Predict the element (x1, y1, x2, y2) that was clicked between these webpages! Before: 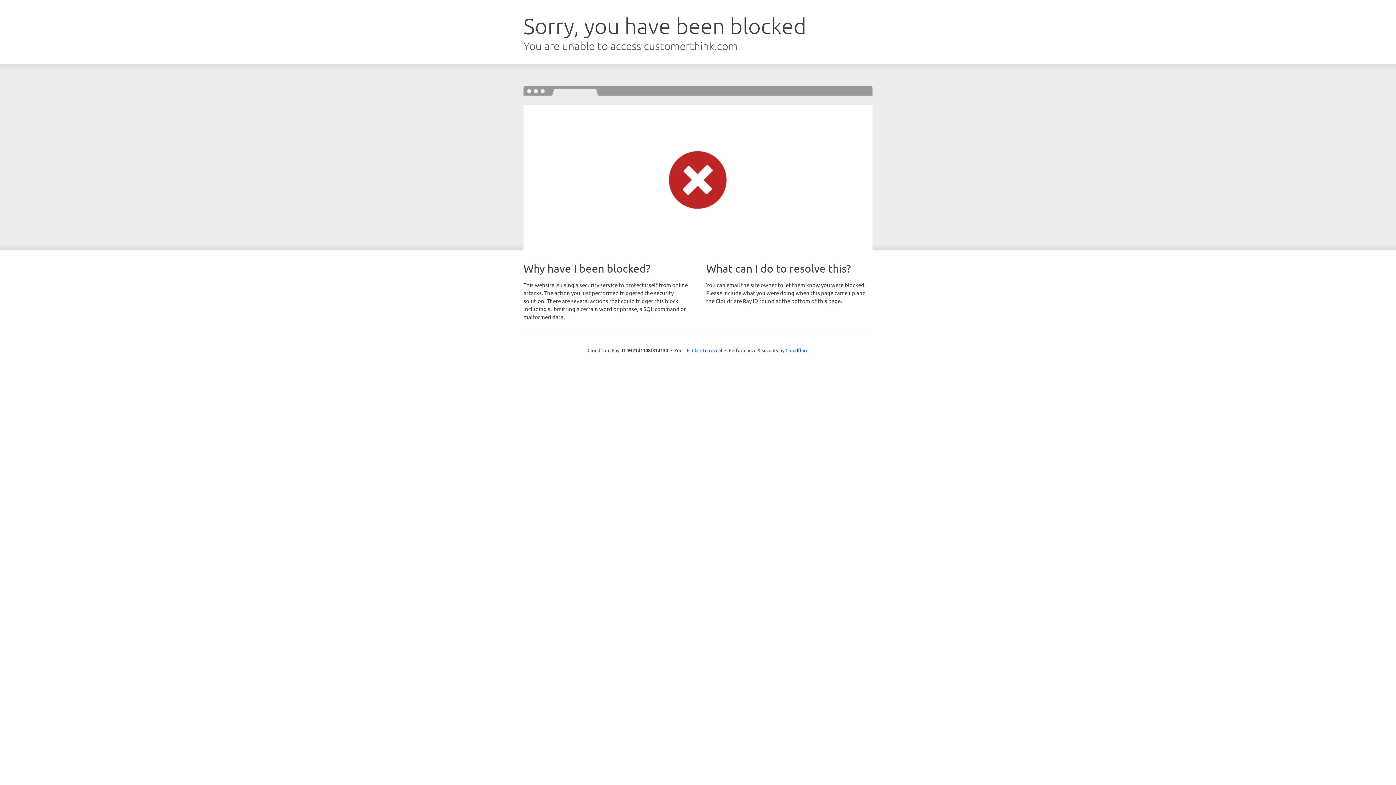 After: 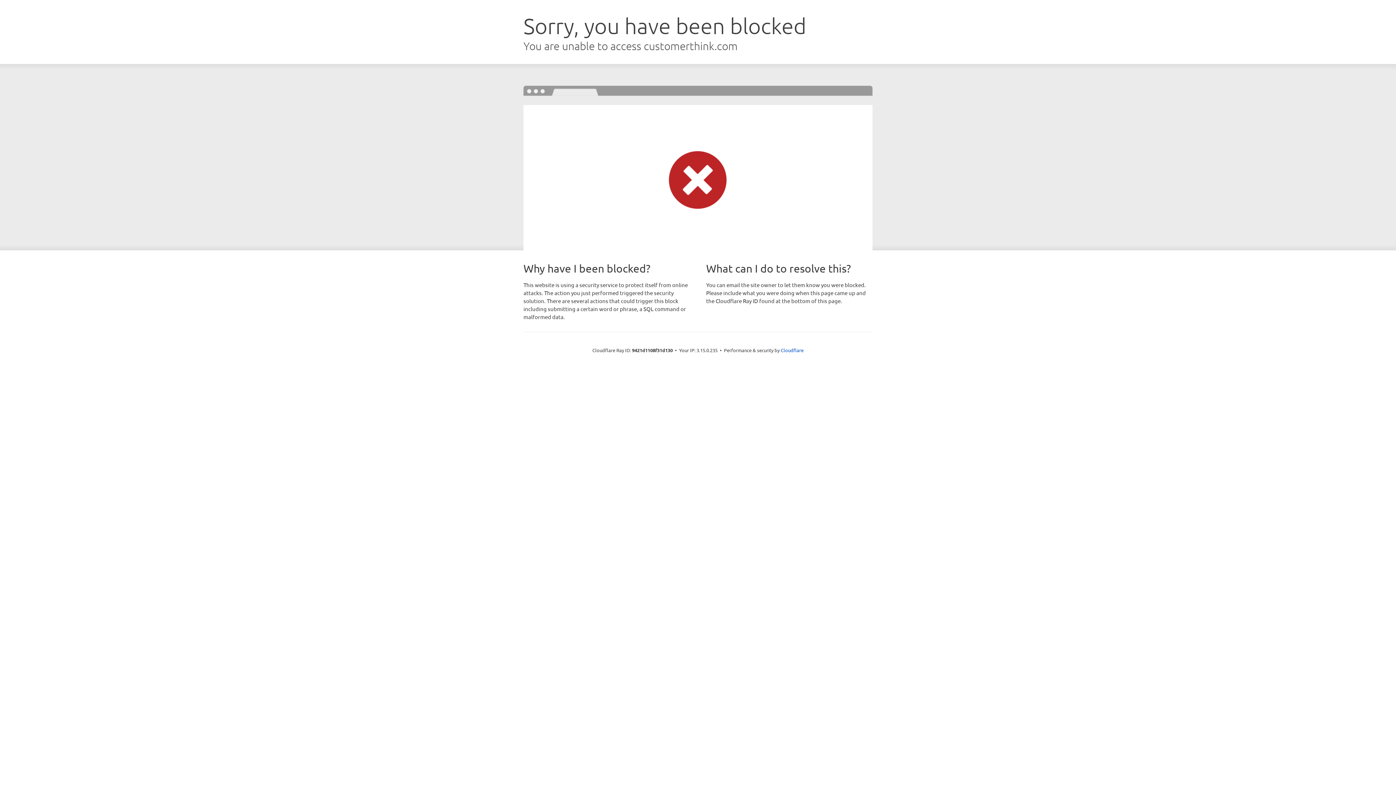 Action: label: Click to reveal bbox: (692, 346, 722, 353)